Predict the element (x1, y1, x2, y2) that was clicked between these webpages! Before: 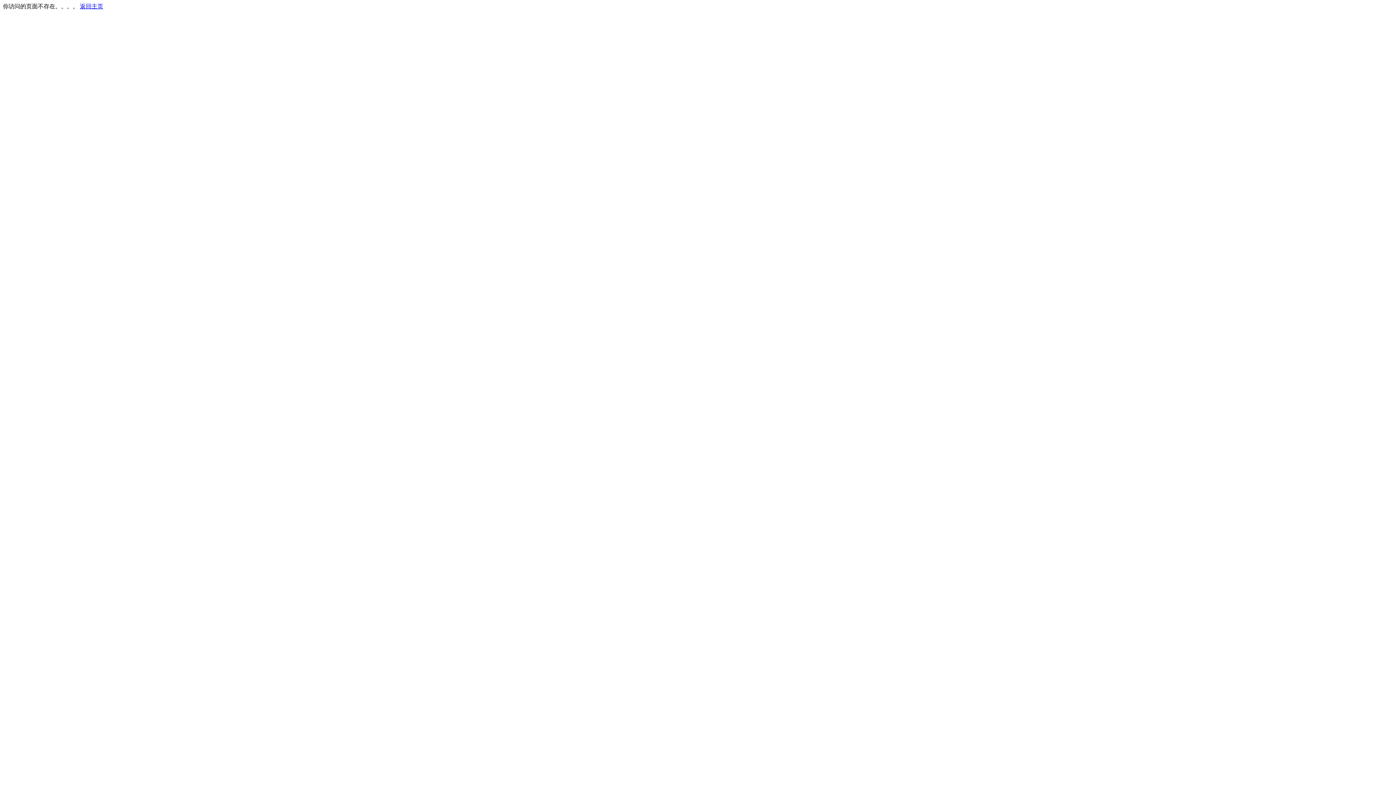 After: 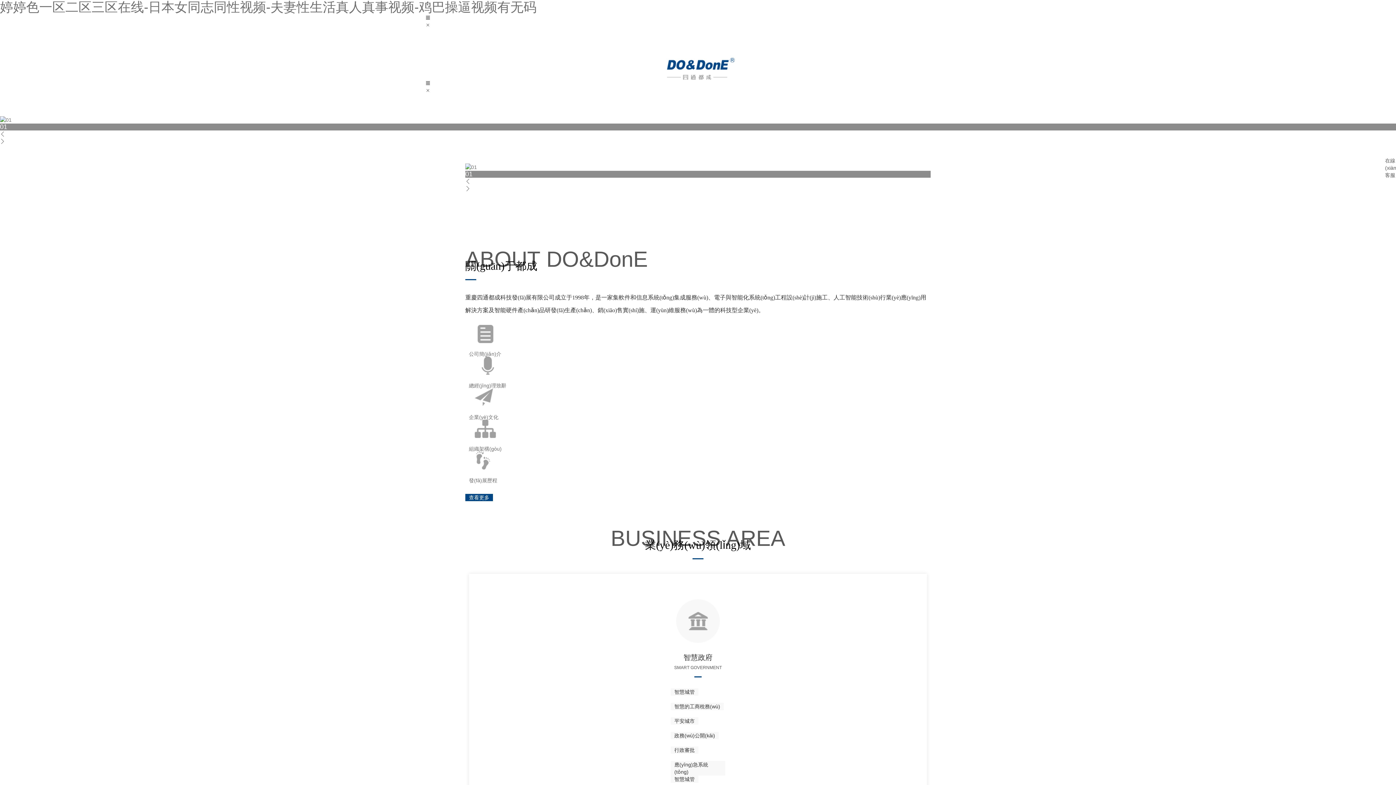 Action: label: 返回主页 bbox: (80, 3, 103, 9)